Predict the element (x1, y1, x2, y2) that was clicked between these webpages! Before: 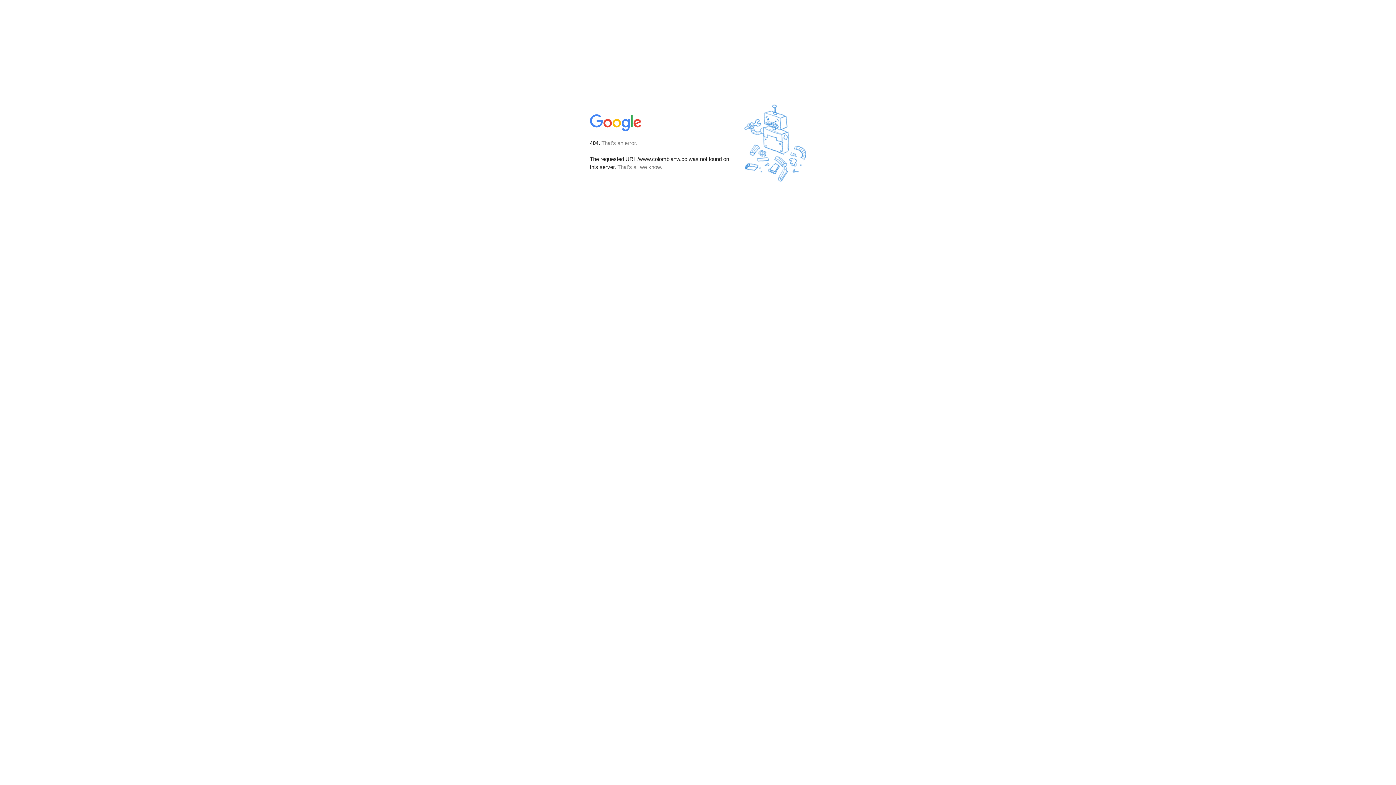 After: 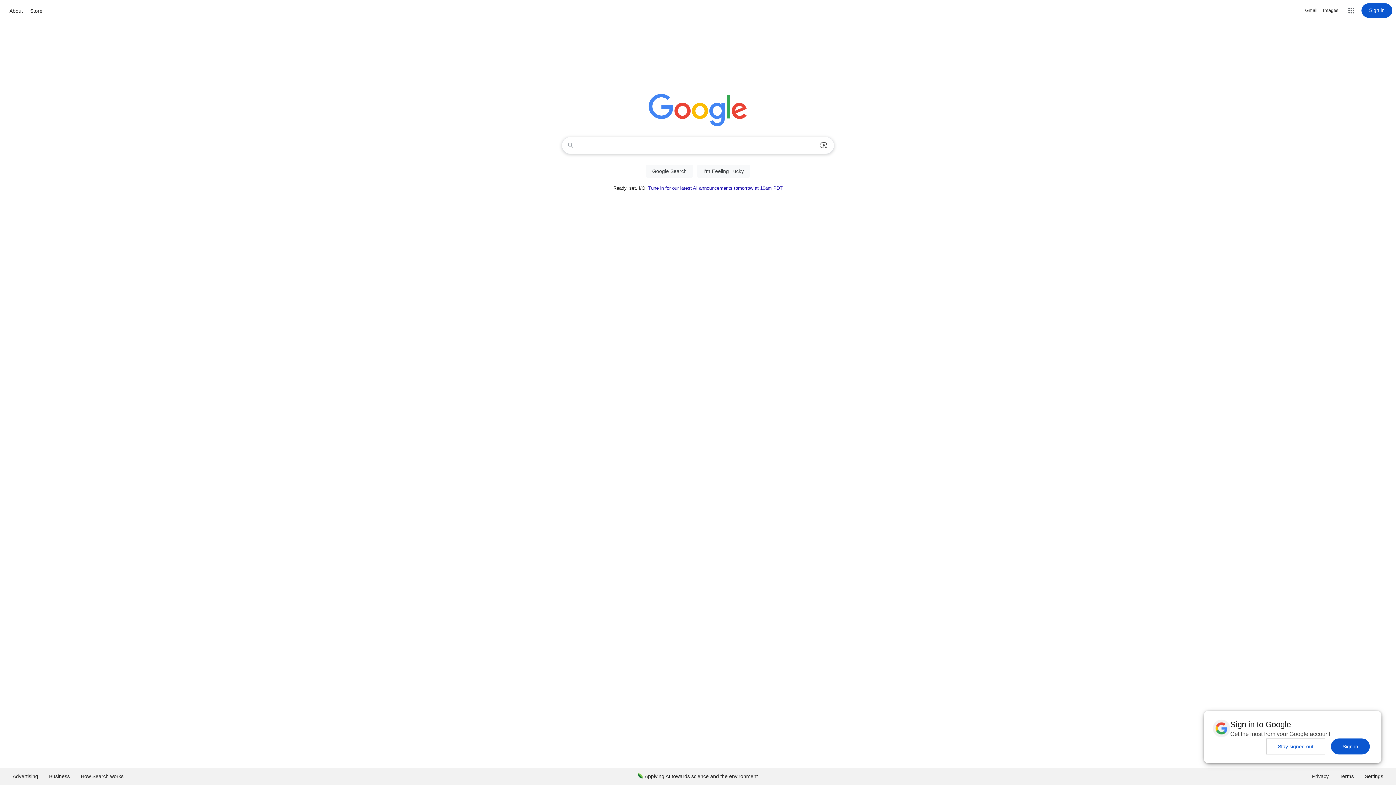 Action: bbox: (590, 127, 642, 134)